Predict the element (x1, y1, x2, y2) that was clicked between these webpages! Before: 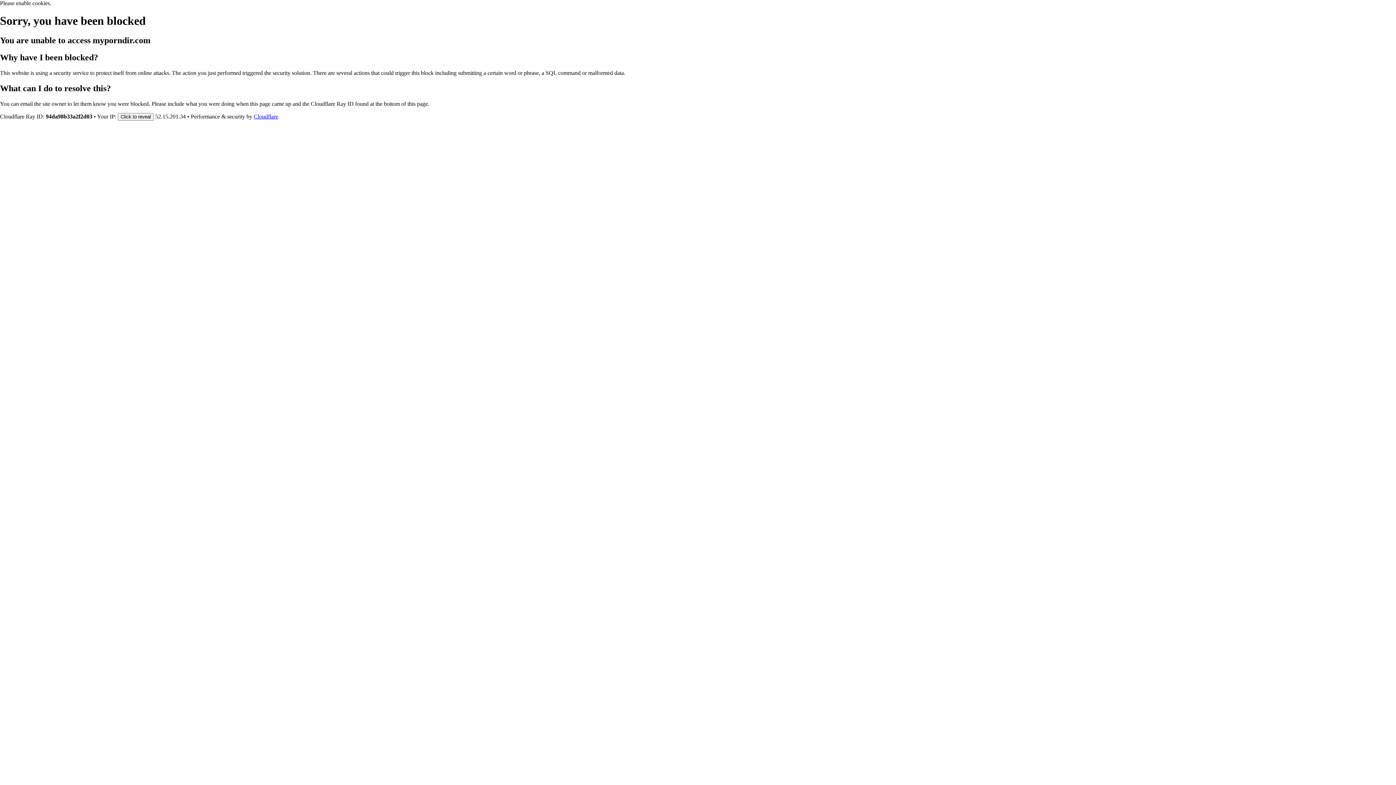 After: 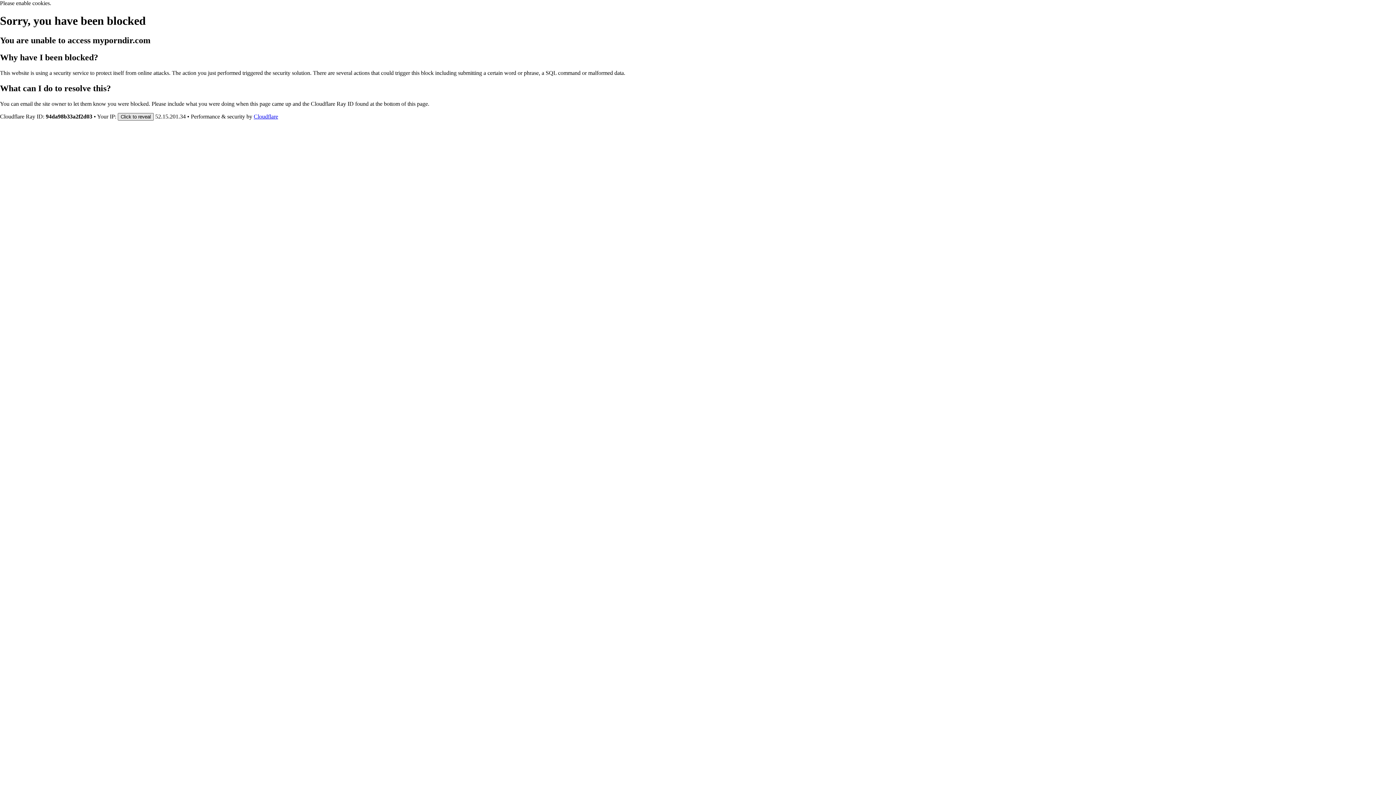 Action: bbox: (117, 112, 153, 120) label: Click to reveal